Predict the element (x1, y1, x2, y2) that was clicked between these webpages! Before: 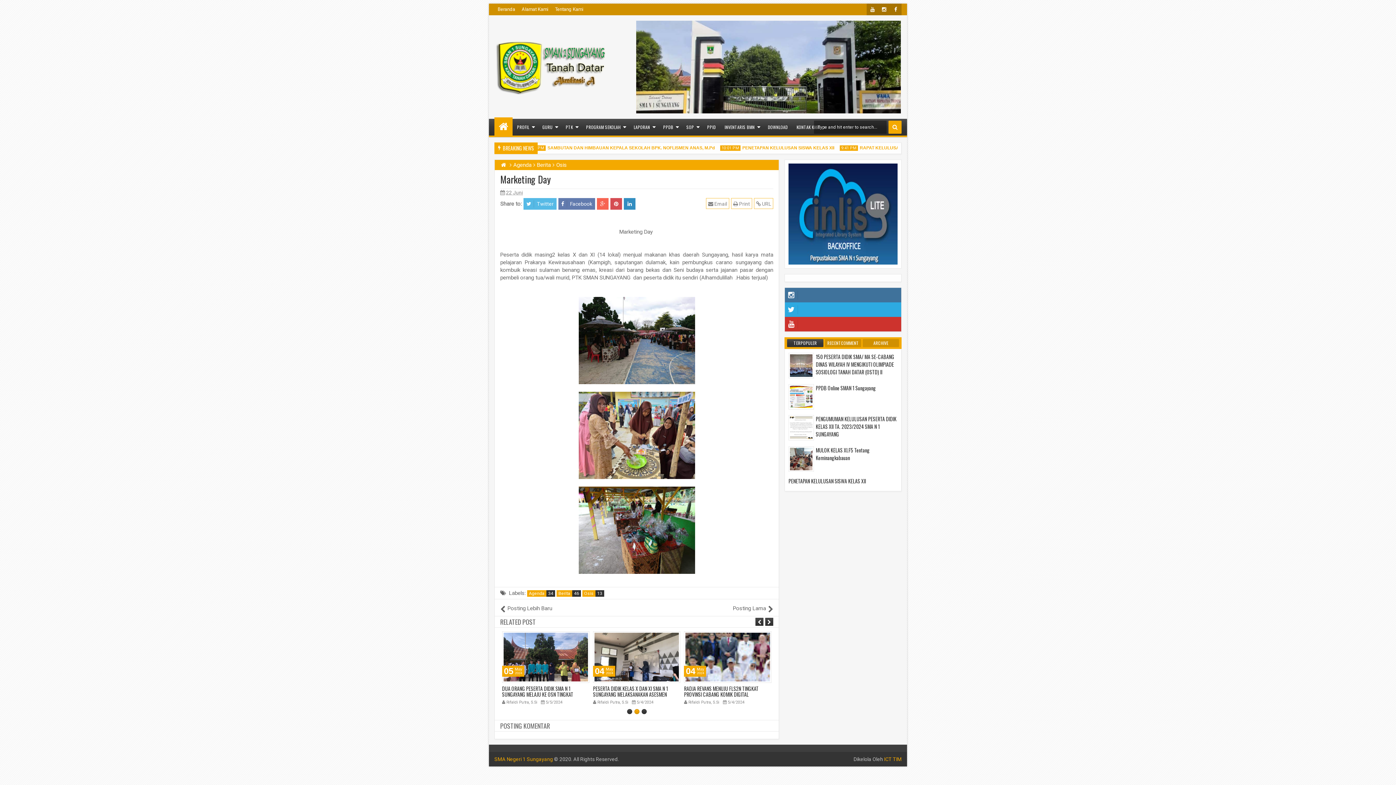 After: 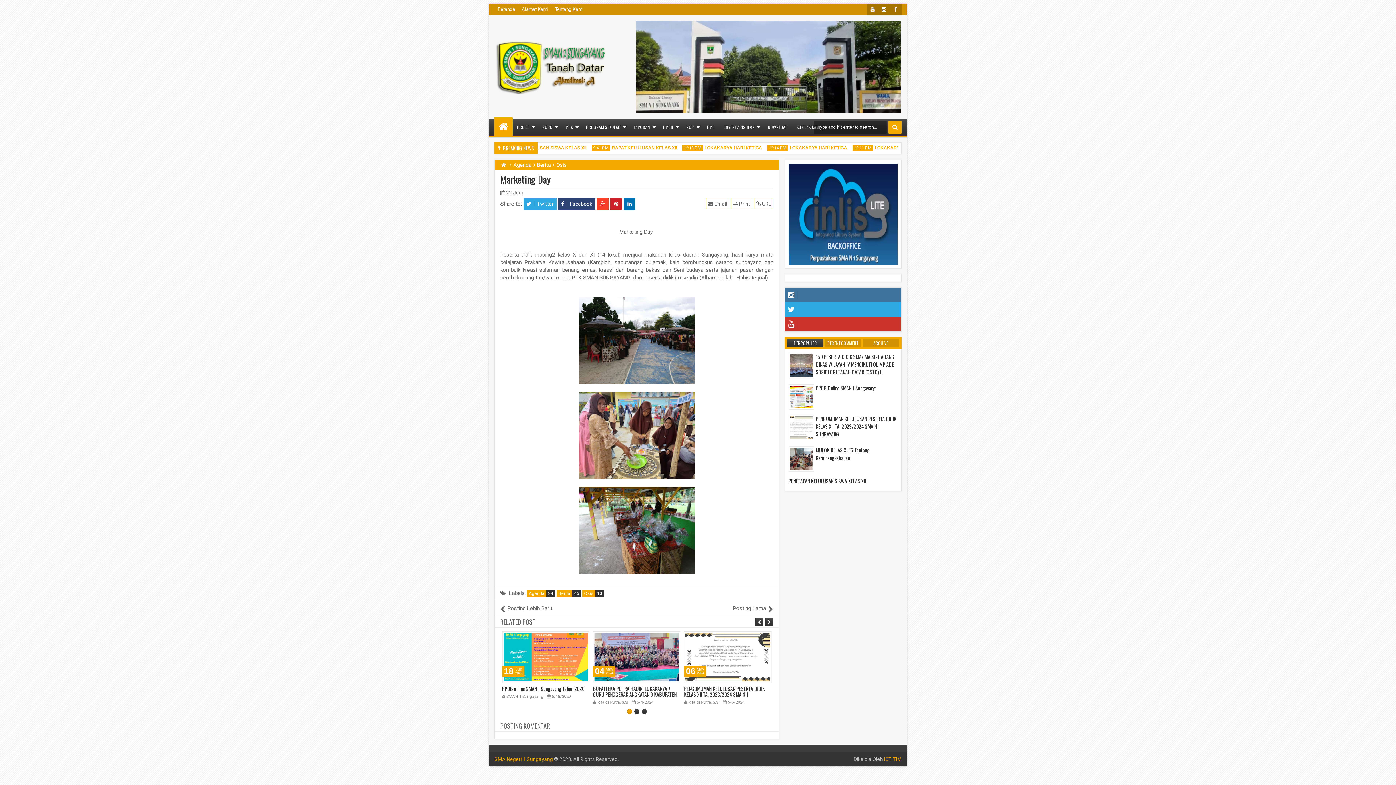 Action: bbox: (558, 198, 595, 209) label: Facebook